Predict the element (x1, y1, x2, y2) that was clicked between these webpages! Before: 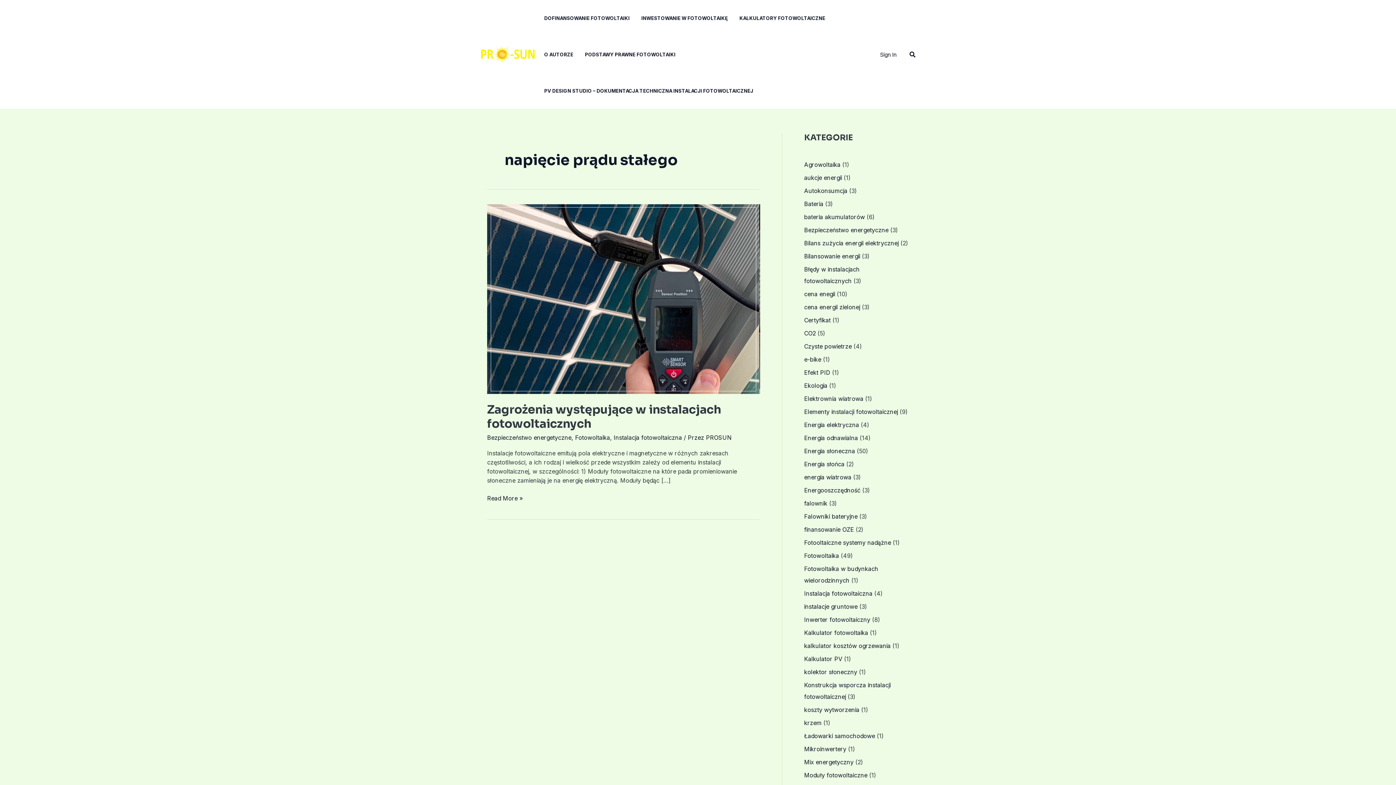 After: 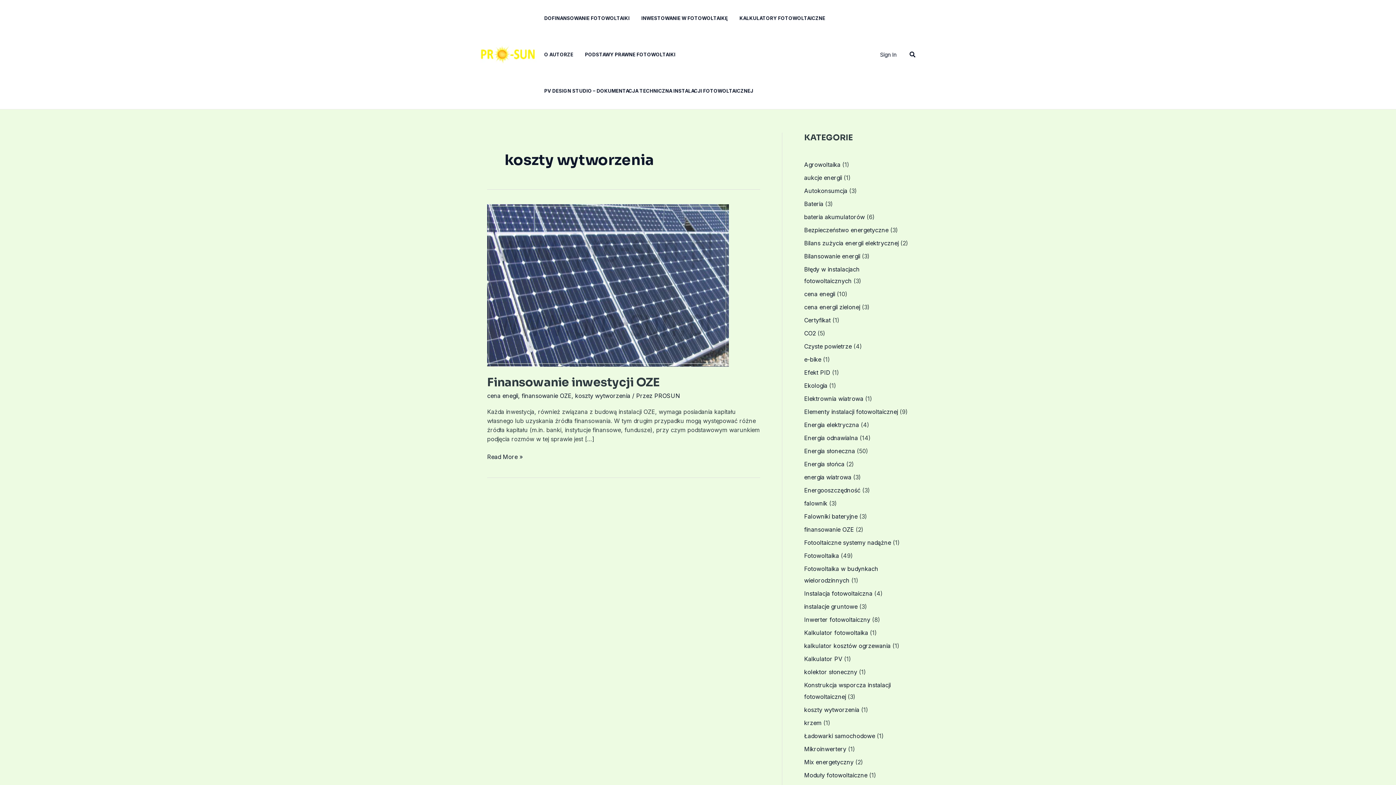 Action: label: koszty wytworzenia bbox: (804, 706, 859, 713)